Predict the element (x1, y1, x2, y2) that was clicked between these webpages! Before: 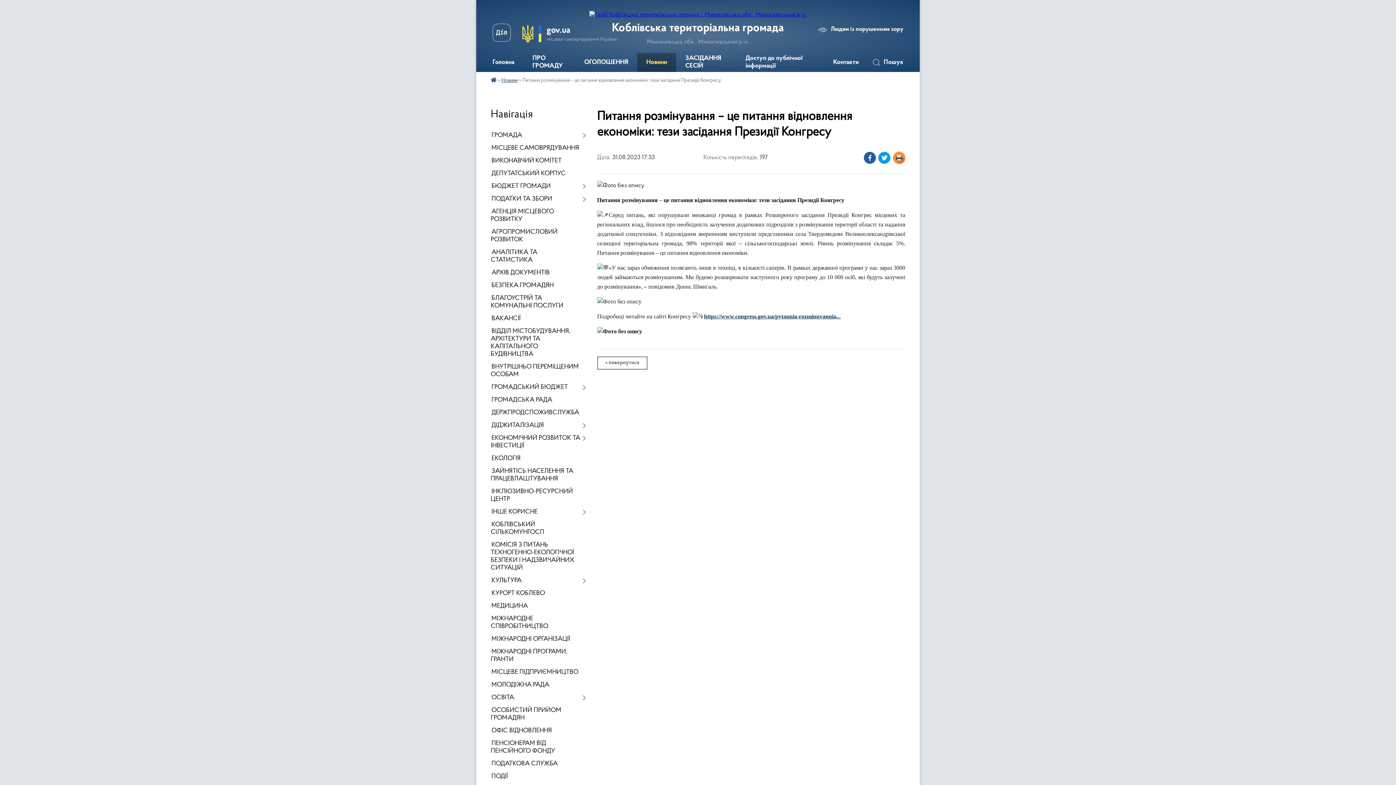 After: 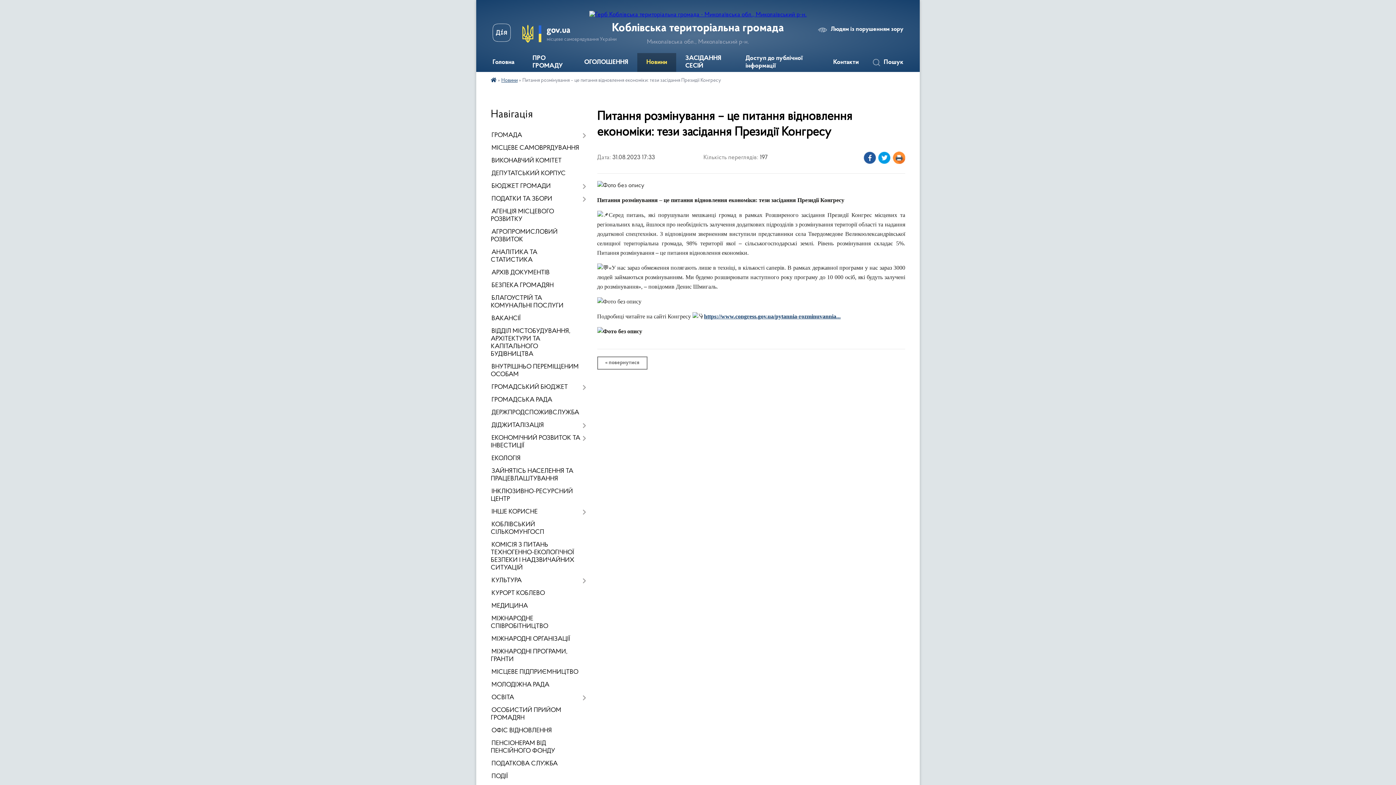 Action: bbox: (492, 23, 510, 44)